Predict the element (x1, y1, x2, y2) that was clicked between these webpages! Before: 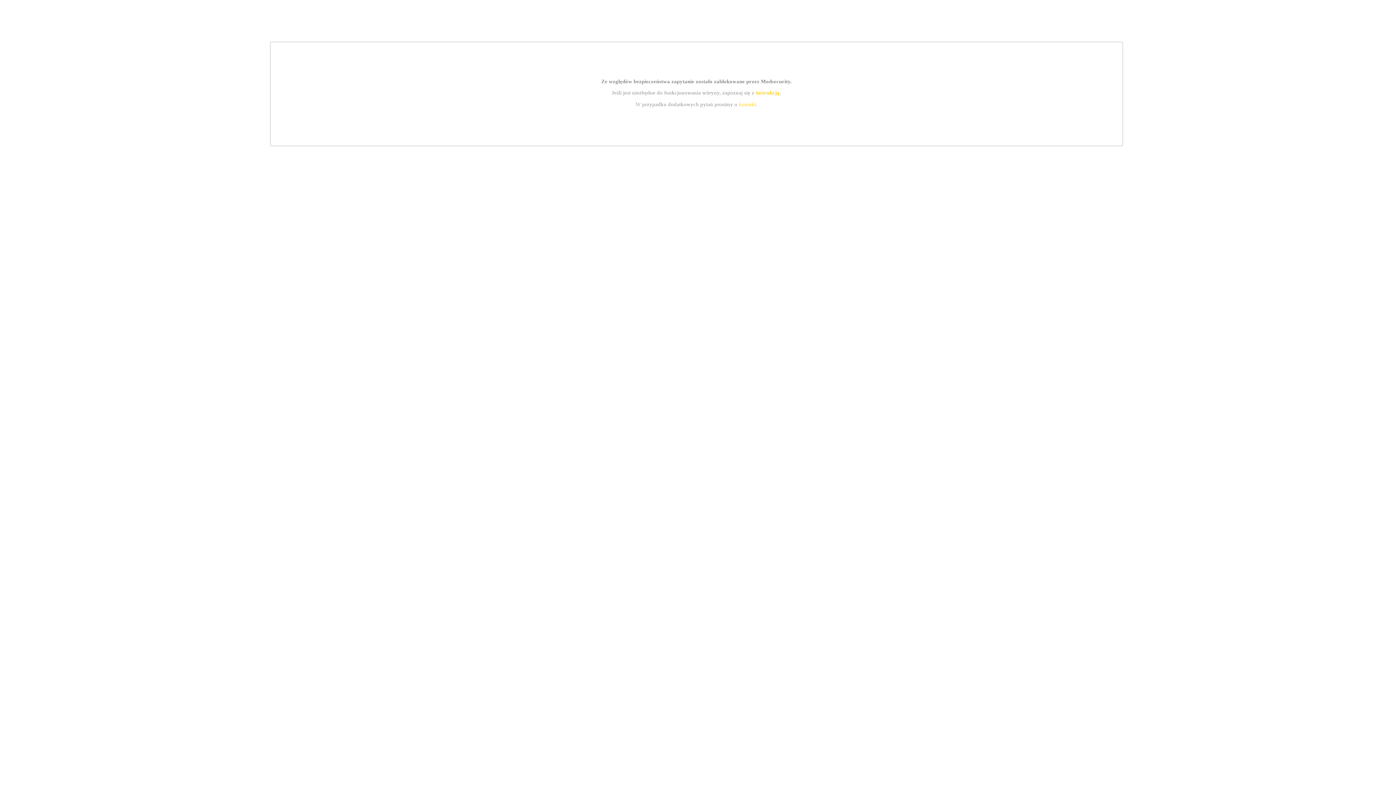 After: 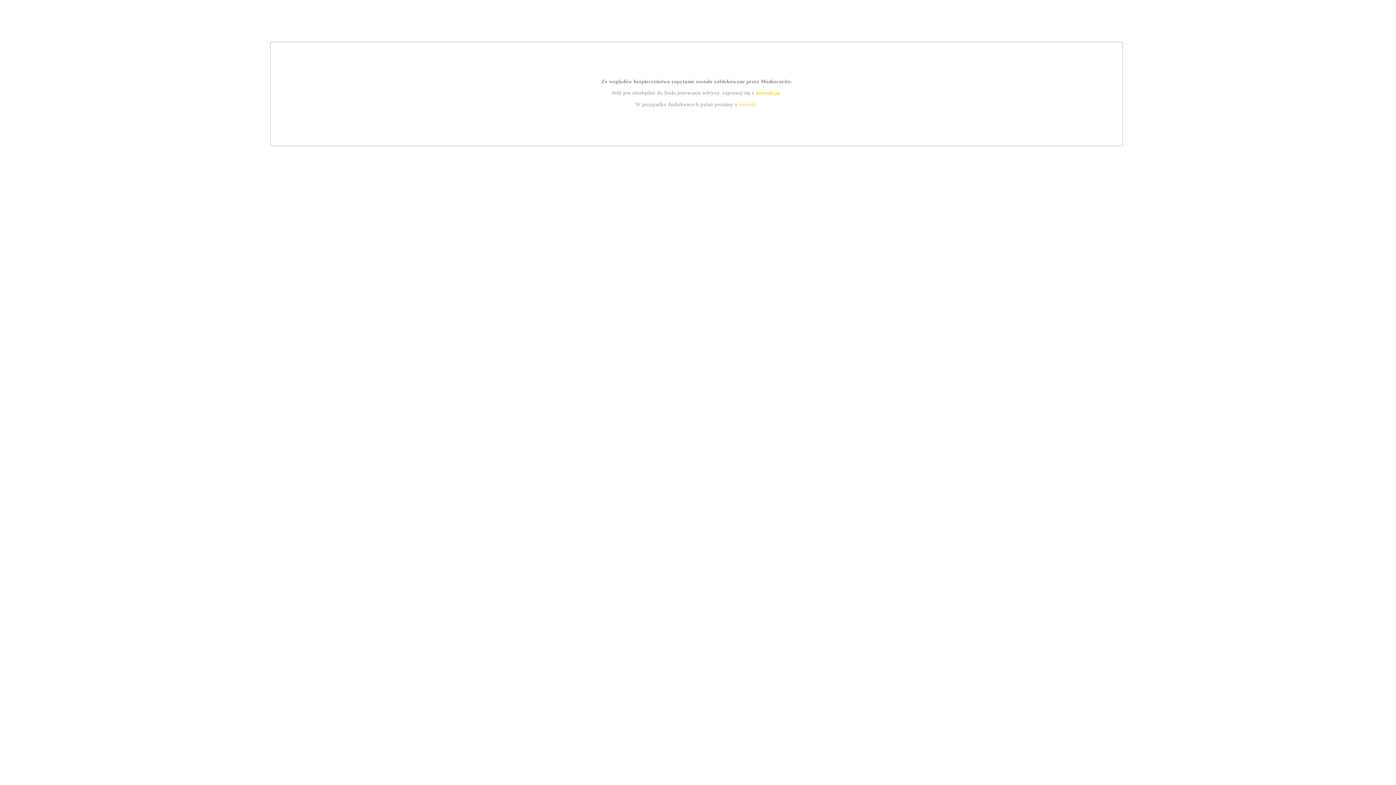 Action: bbox: (755, 89, 779, 95) label: instrukcją